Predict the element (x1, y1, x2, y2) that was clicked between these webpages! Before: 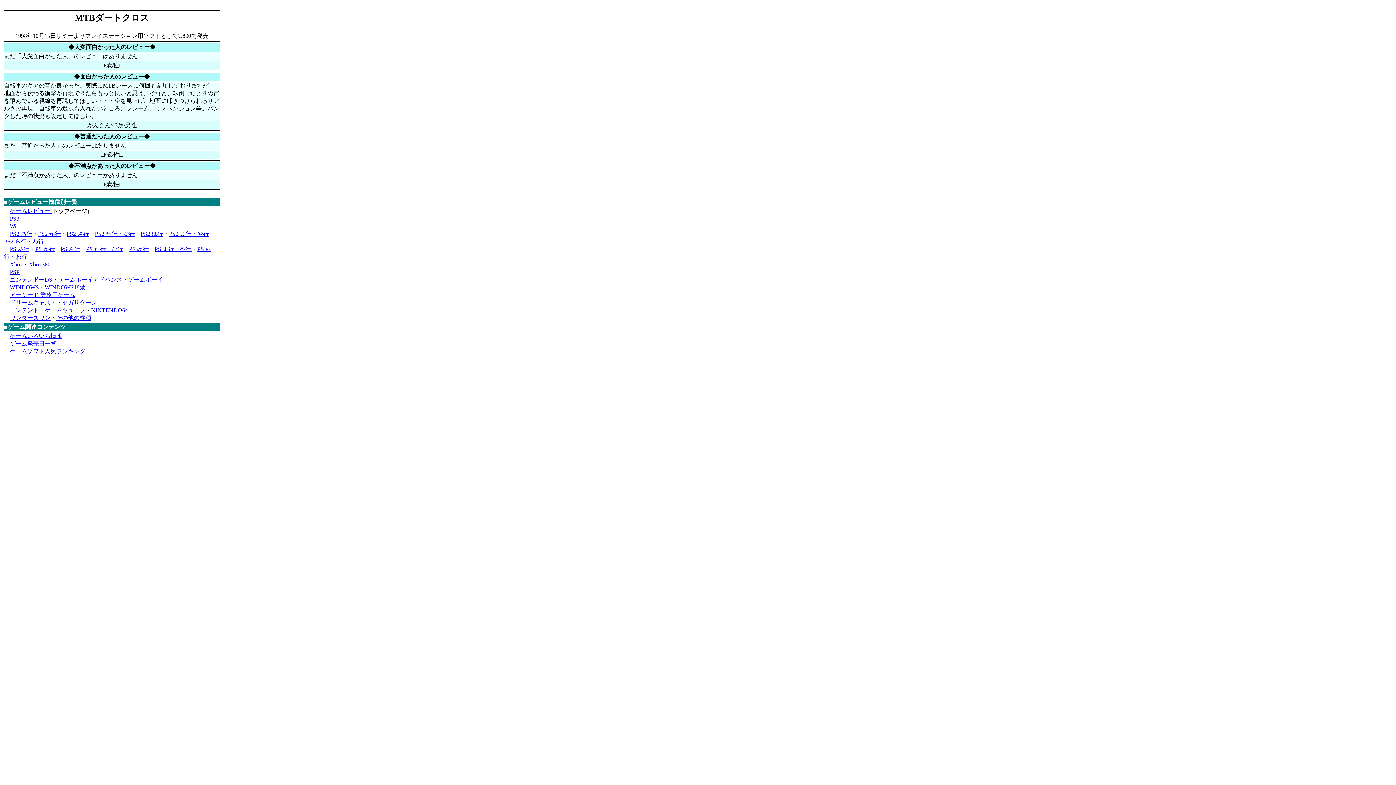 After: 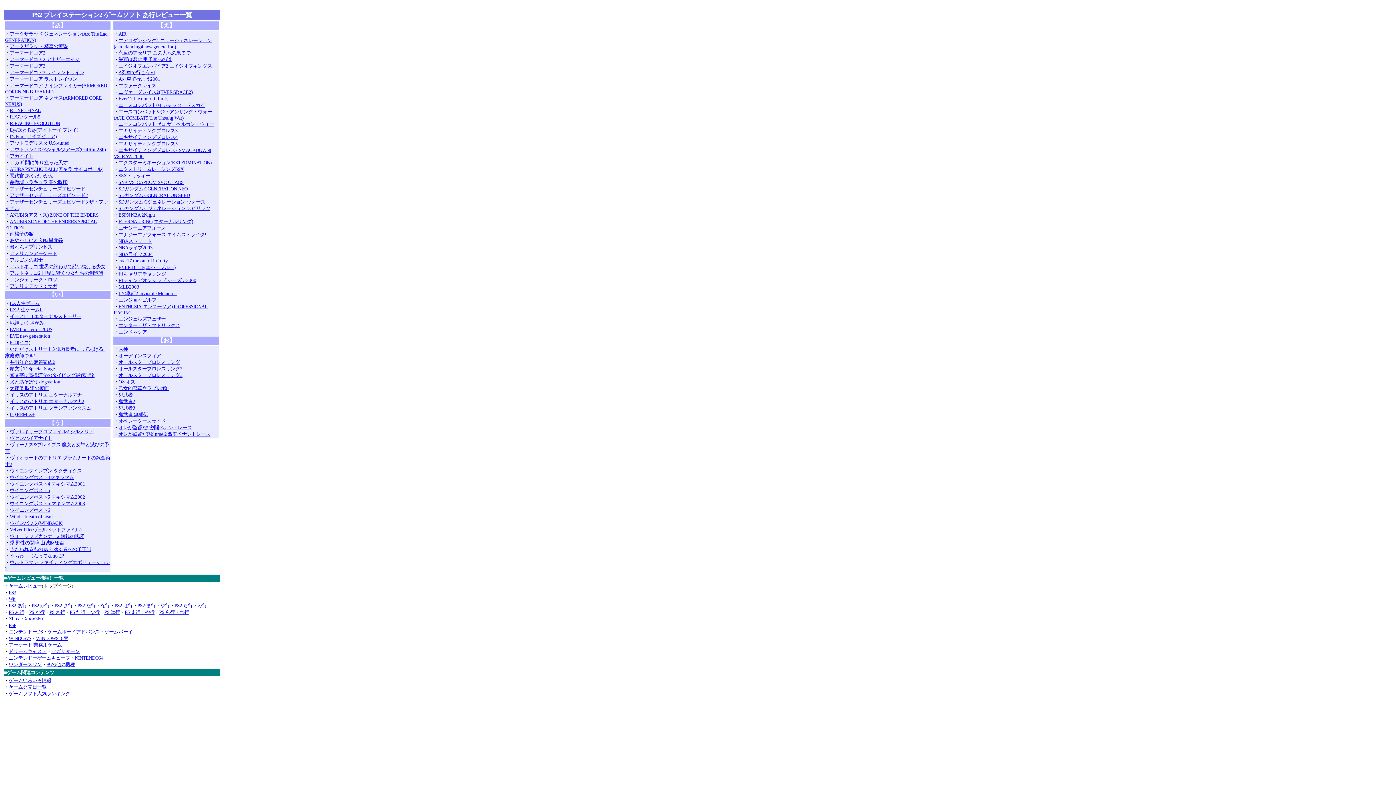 Action: label: PS2 あ行 bbox: (9, 230, 32, 237)